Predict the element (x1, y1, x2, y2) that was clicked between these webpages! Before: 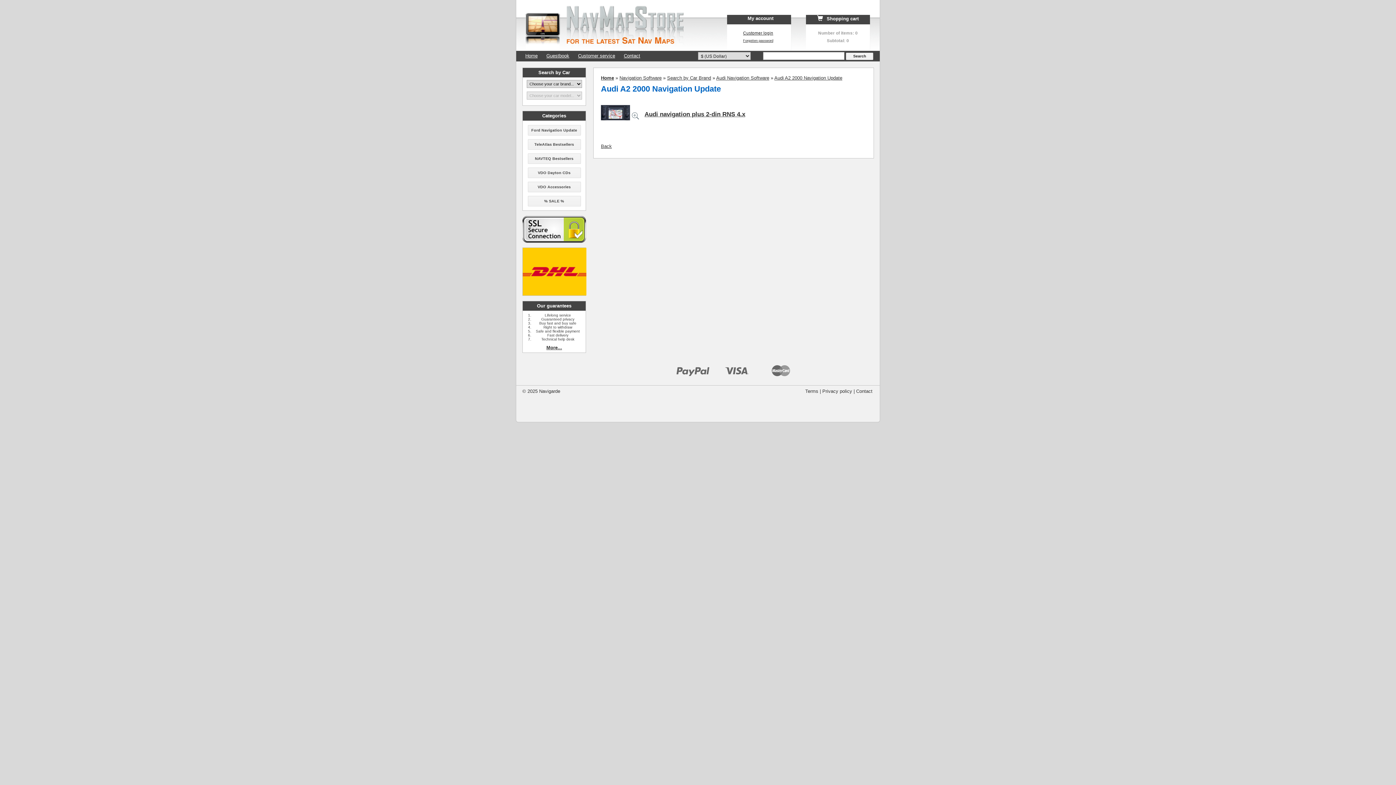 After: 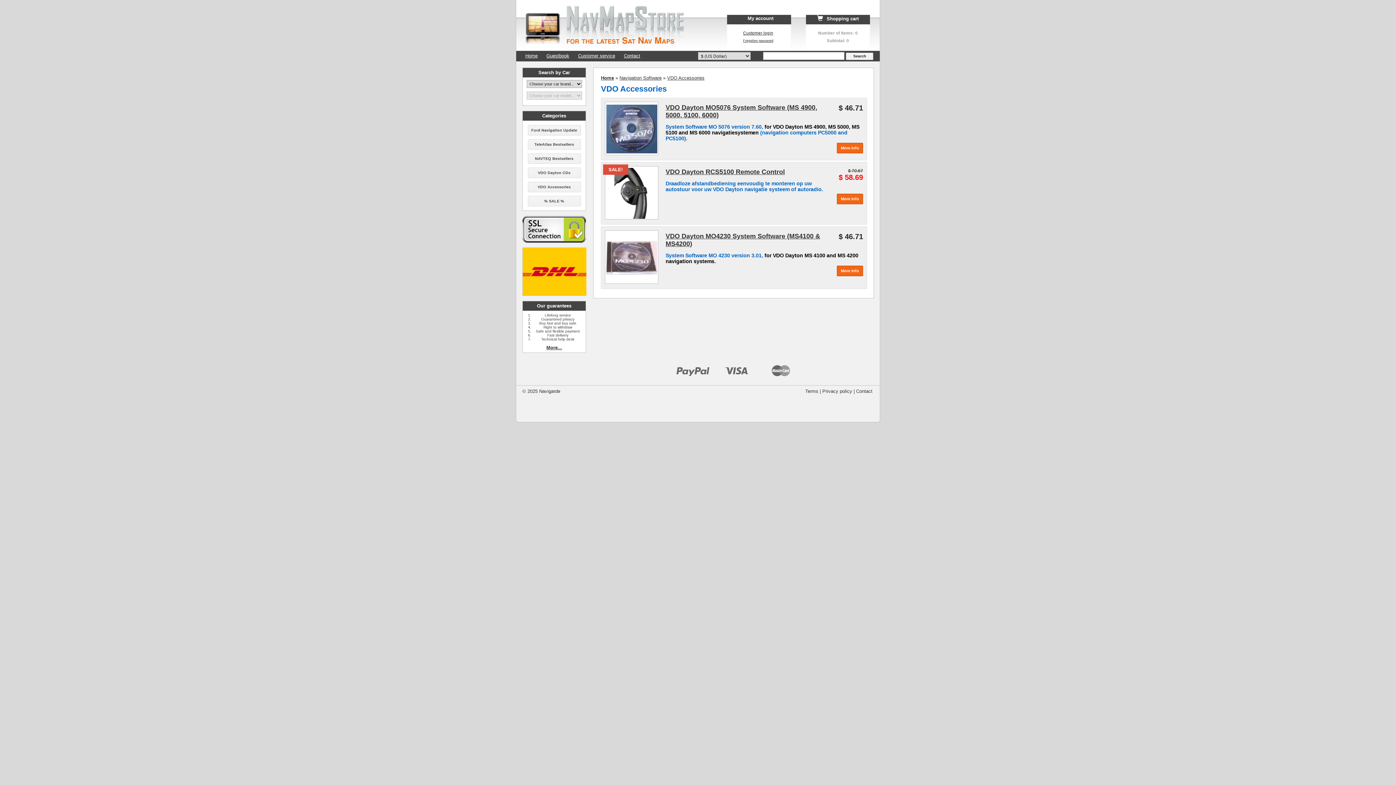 Action: bbox: (527, 181, 580, 192) label: VDO Accessories